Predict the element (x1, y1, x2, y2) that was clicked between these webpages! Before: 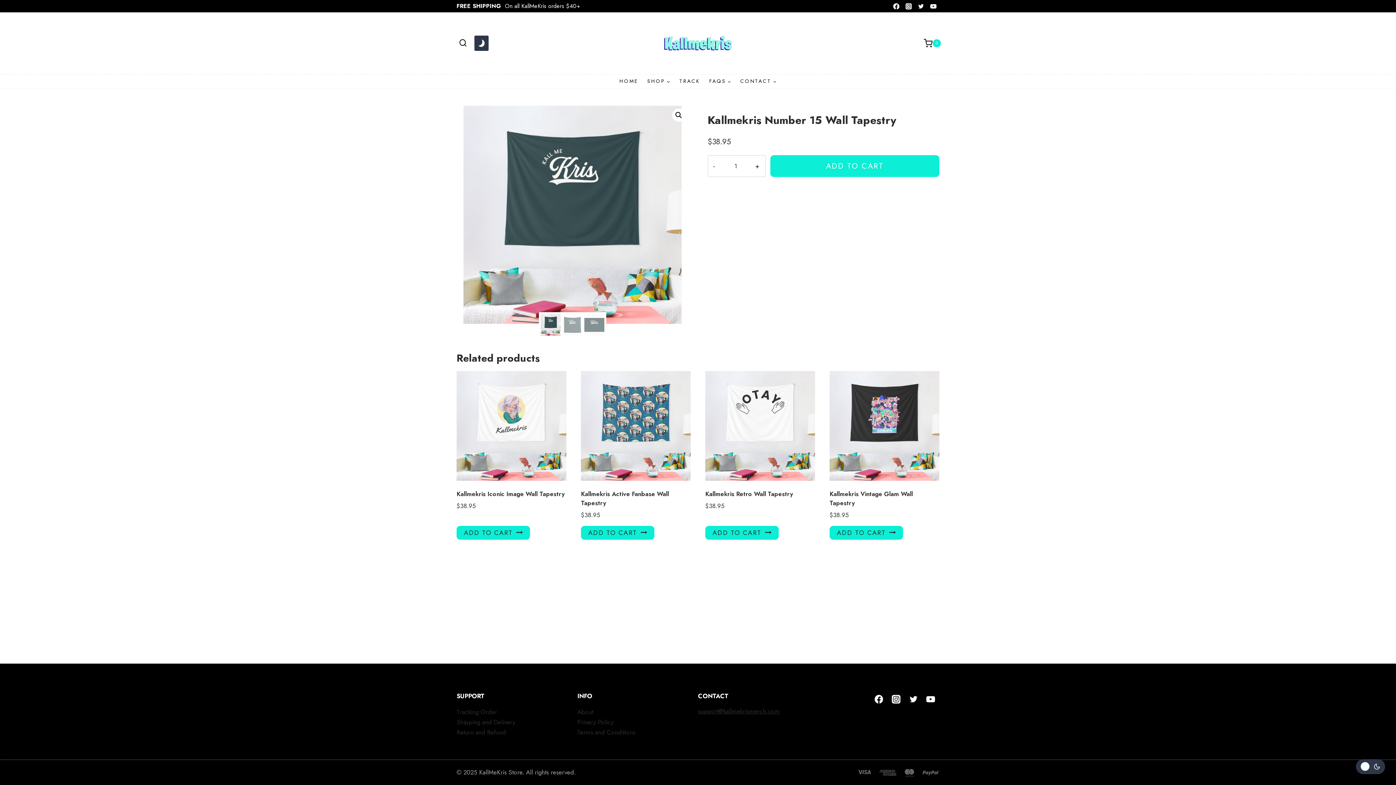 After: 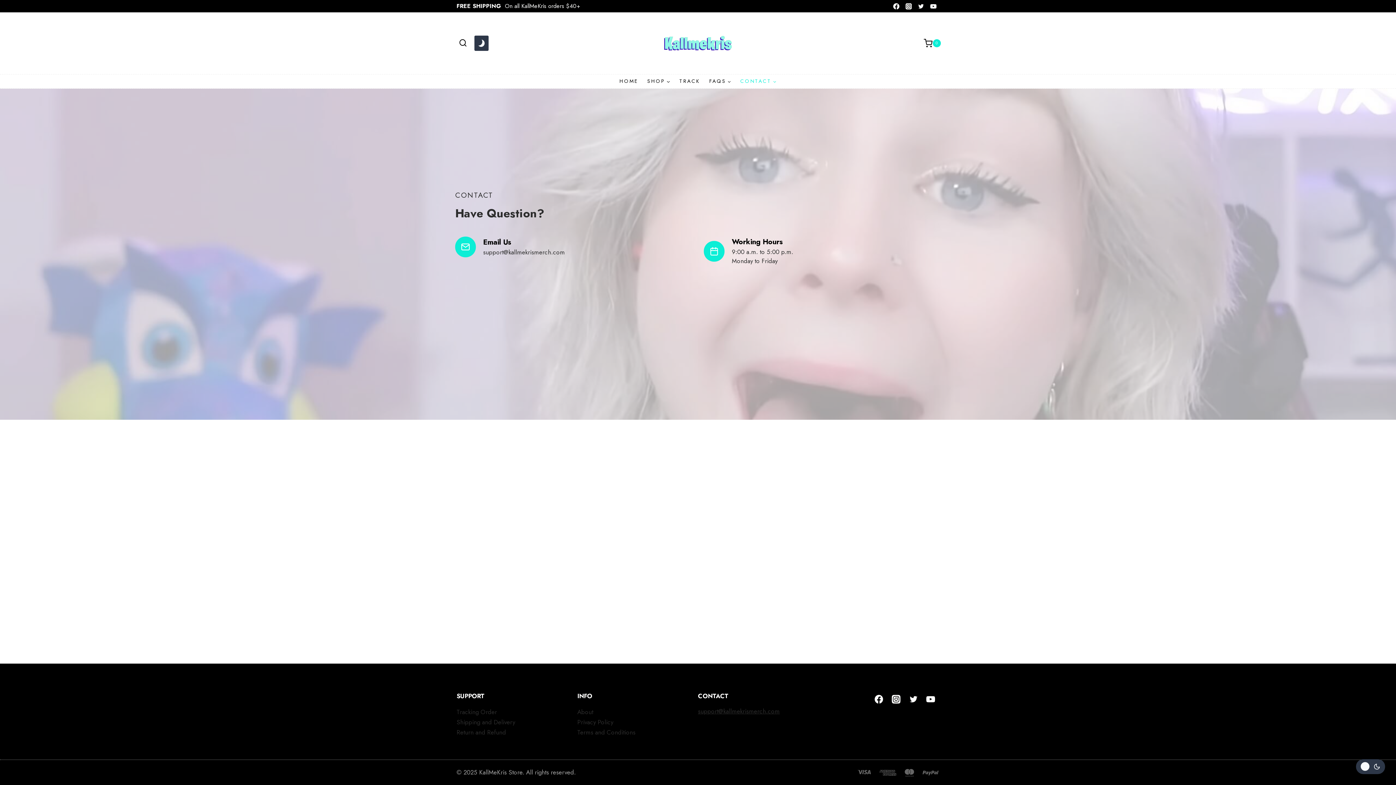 Action: bbox: (735, 74, 781, 88) label: CONTACT